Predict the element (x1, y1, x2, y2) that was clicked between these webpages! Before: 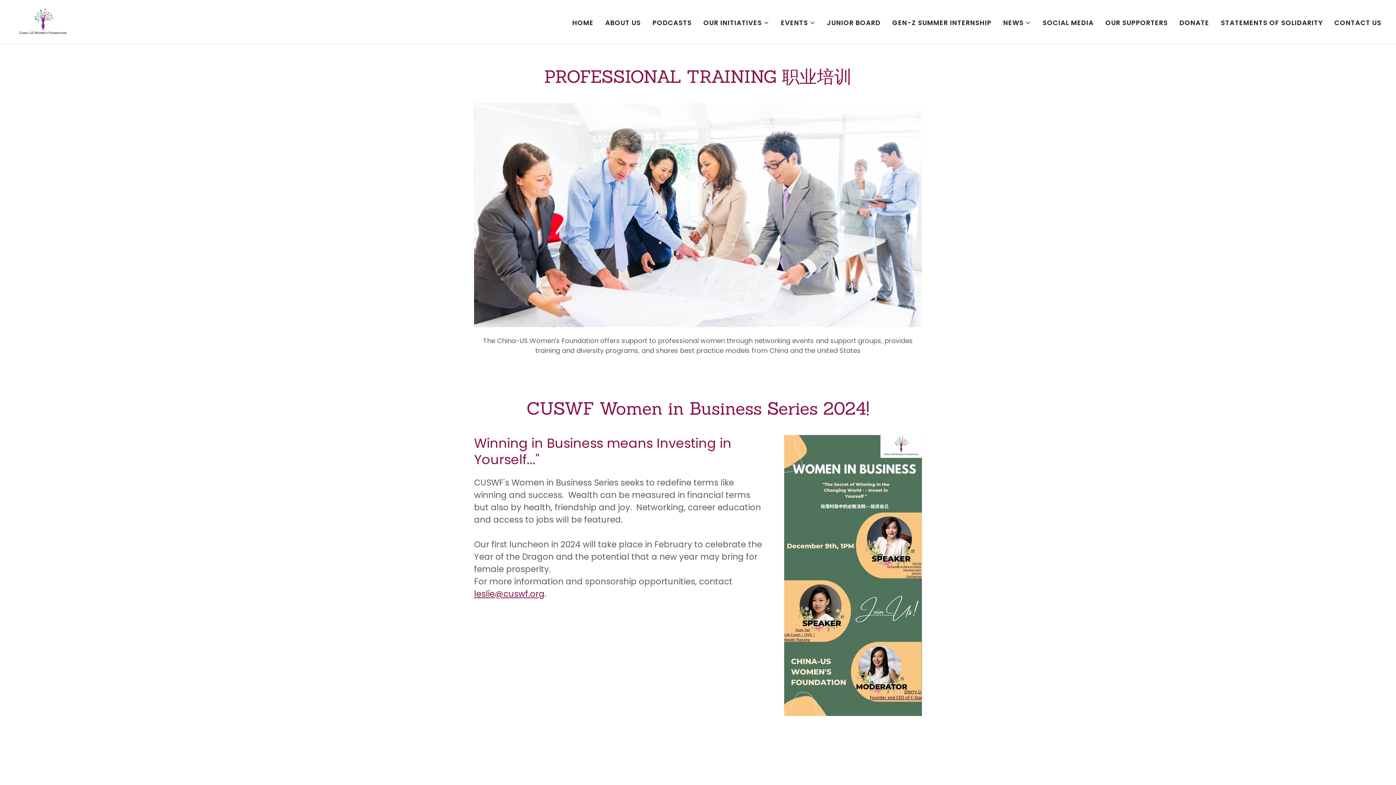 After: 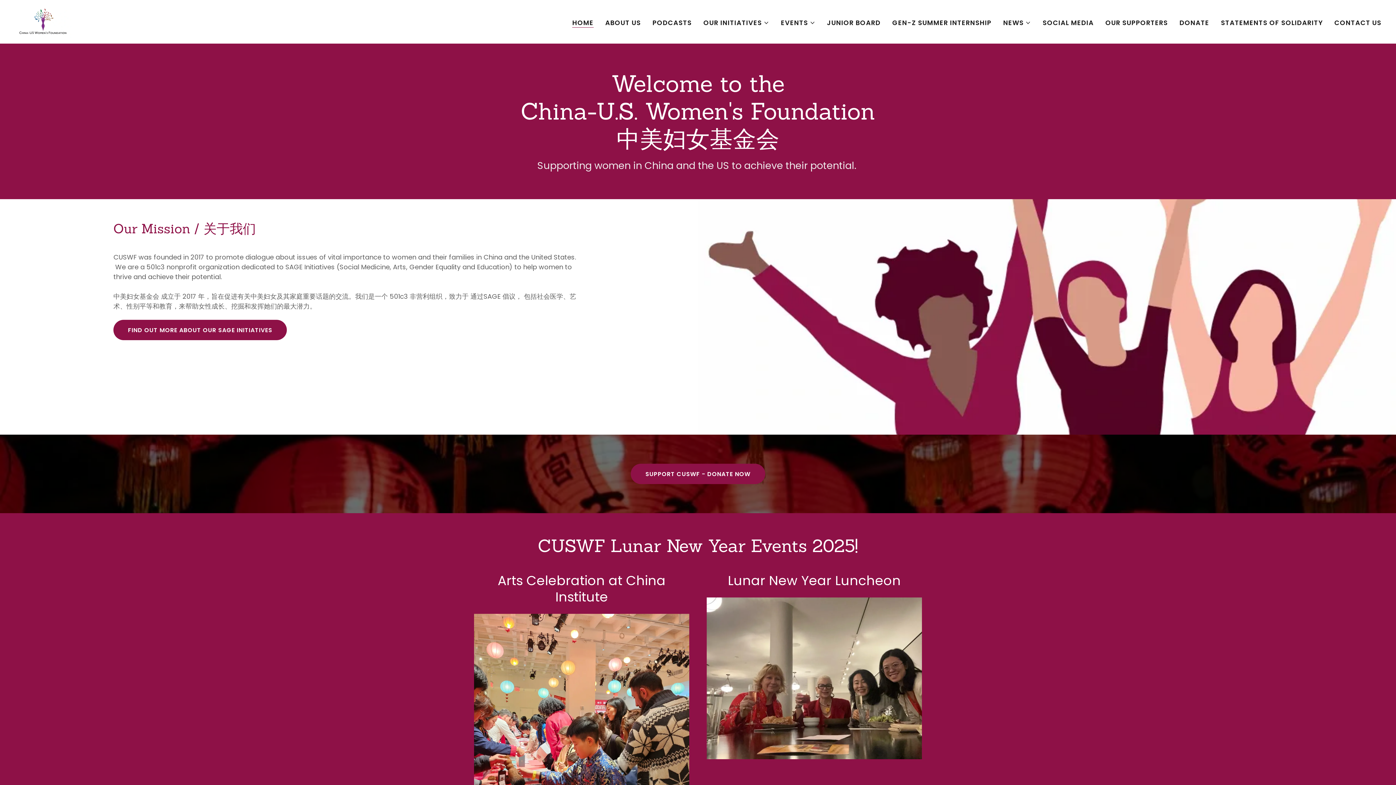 Action: label: HOME bbox: (570, 16, 595, 29)